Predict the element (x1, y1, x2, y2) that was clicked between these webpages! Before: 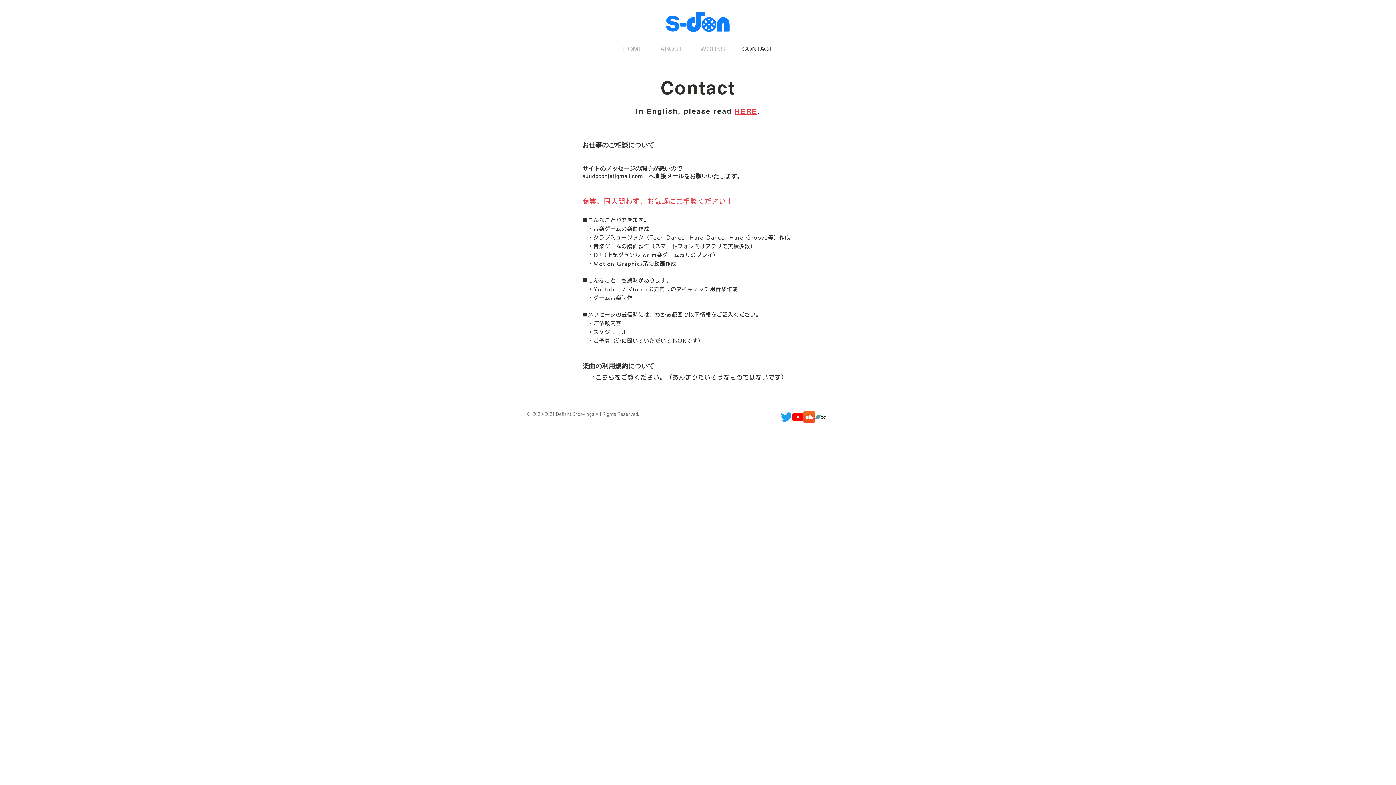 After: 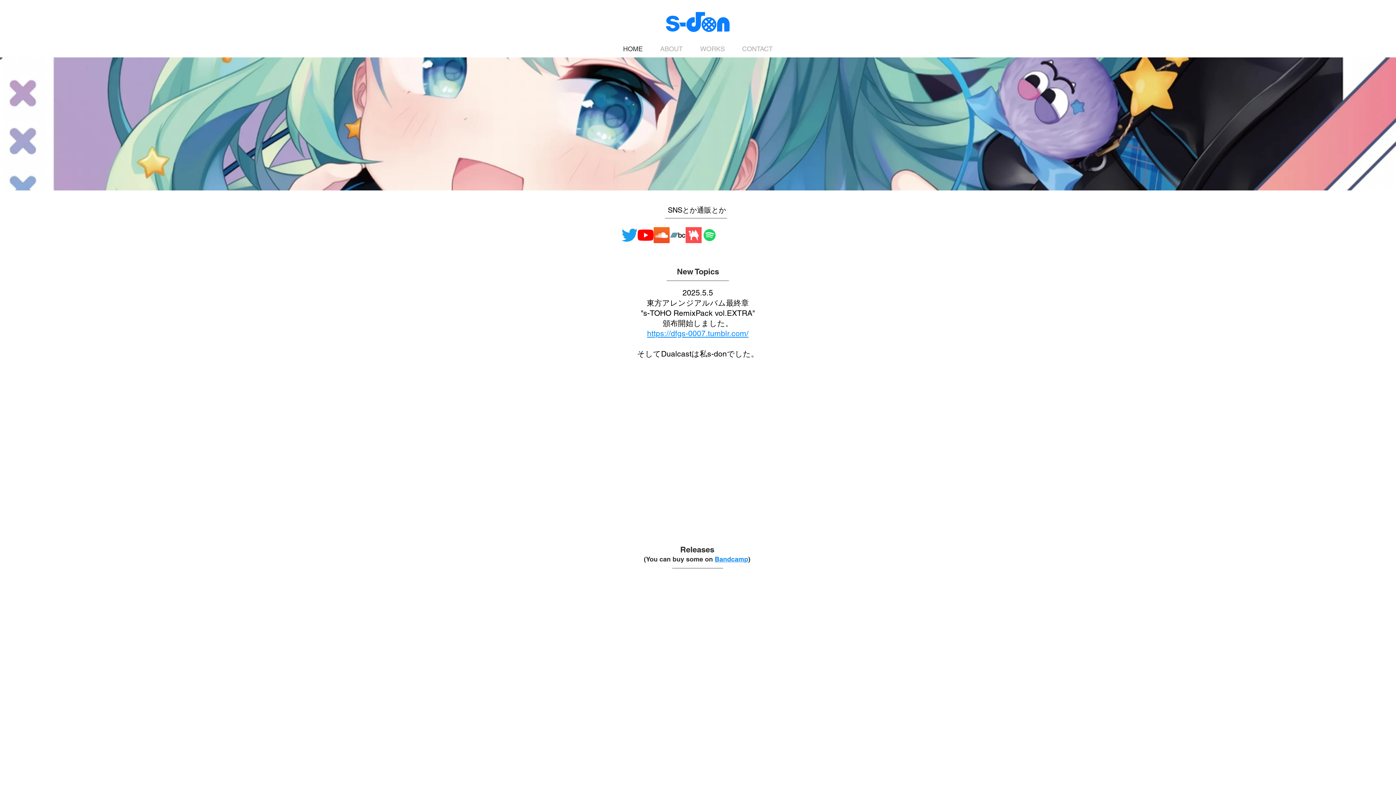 Action: bbox: (661, 2, 734, 41)